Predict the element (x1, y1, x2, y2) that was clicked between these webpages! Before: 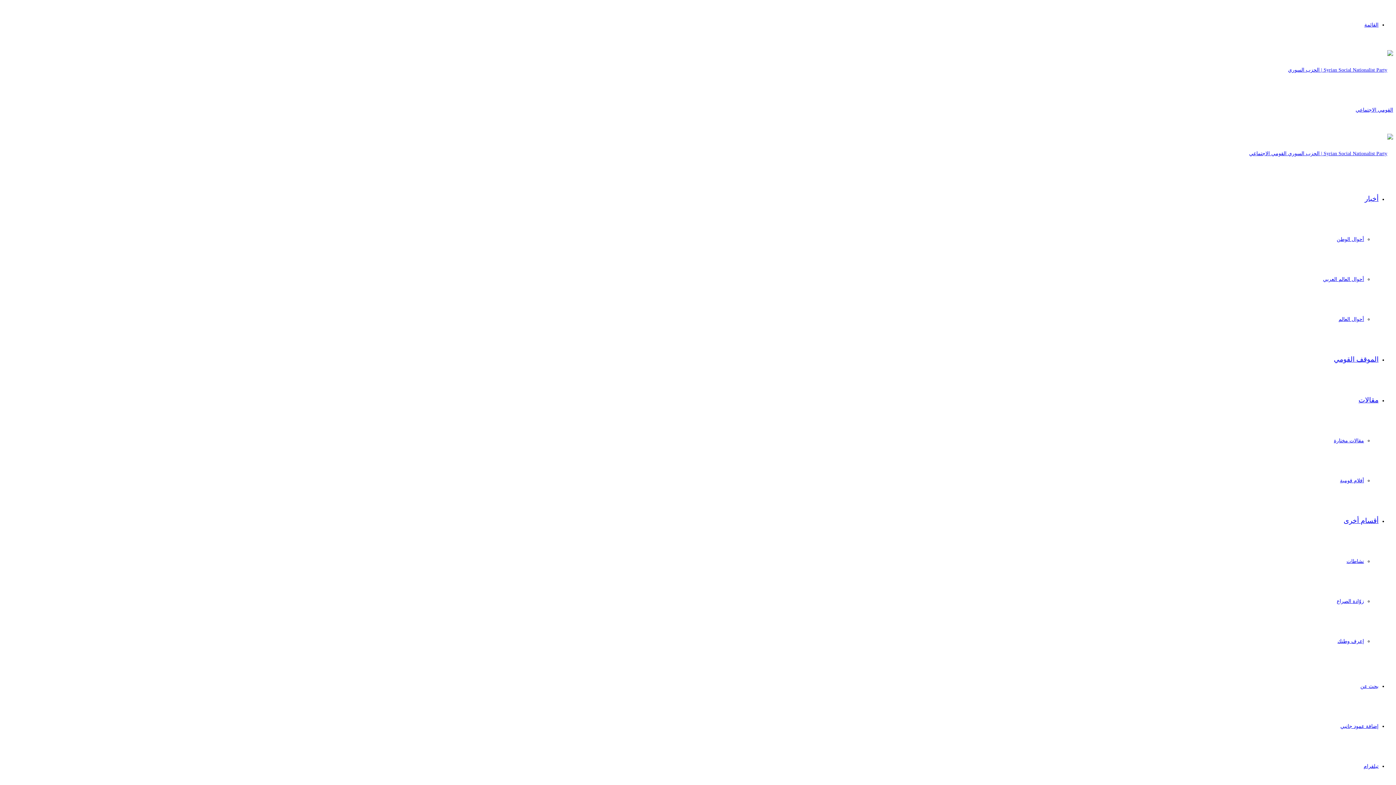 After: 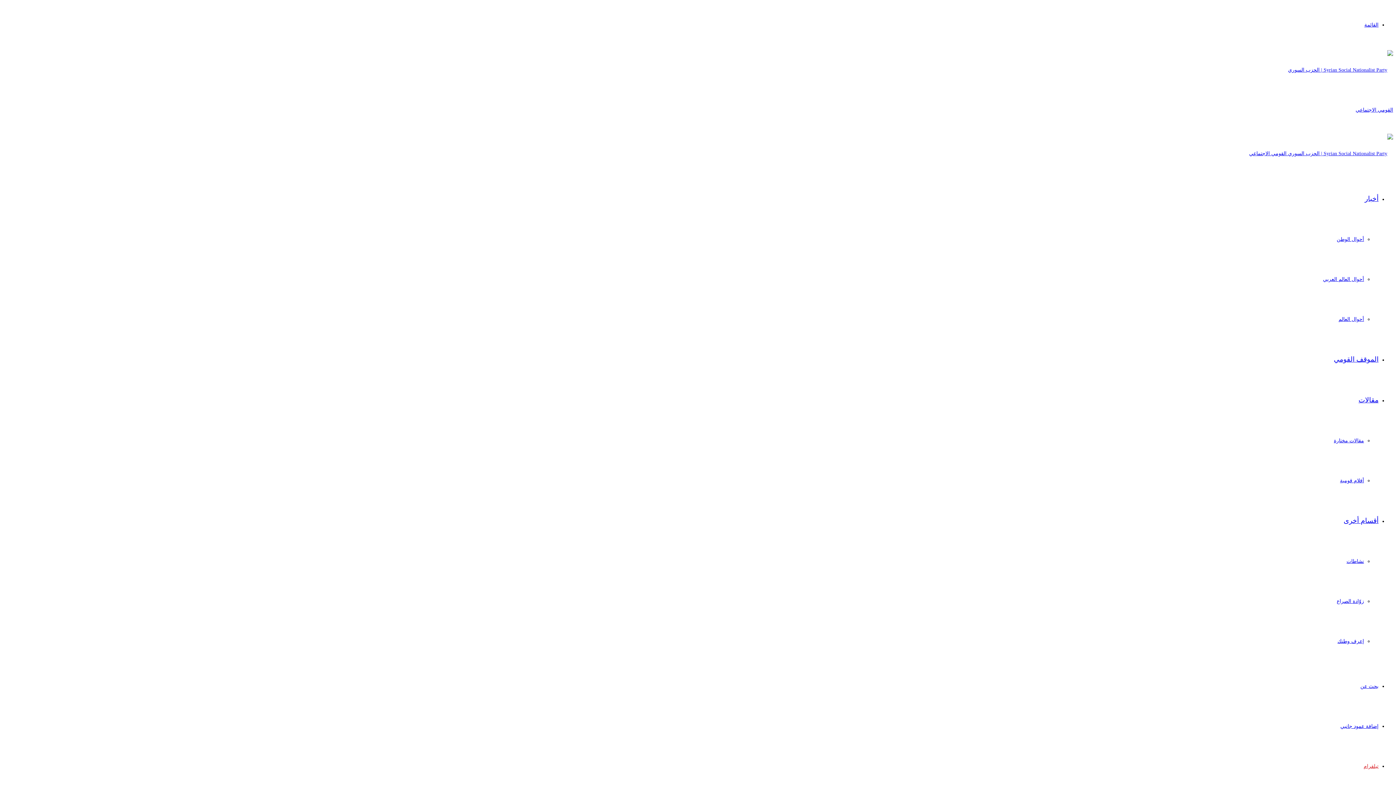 Action: label: تيلقرام bbox: (1364, 764, 1378, 769)